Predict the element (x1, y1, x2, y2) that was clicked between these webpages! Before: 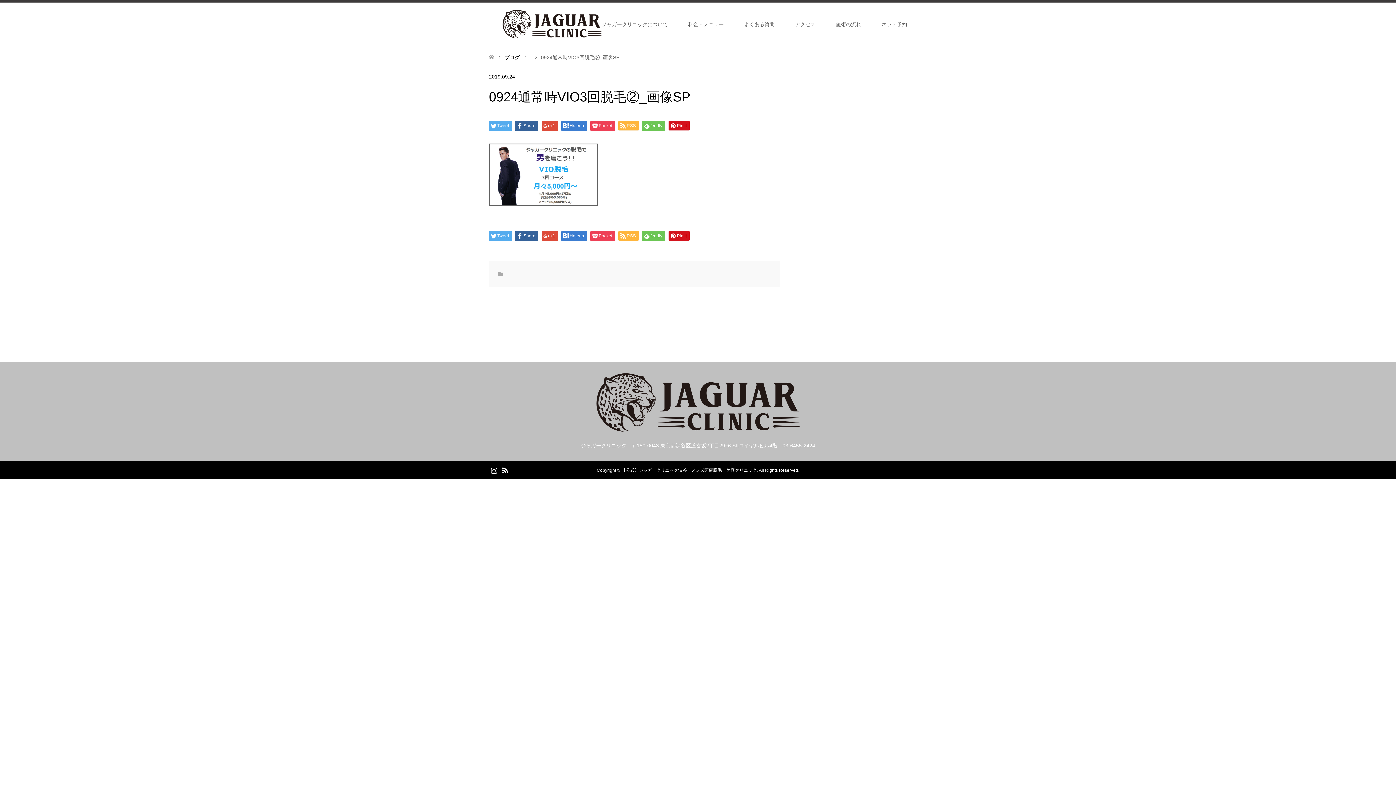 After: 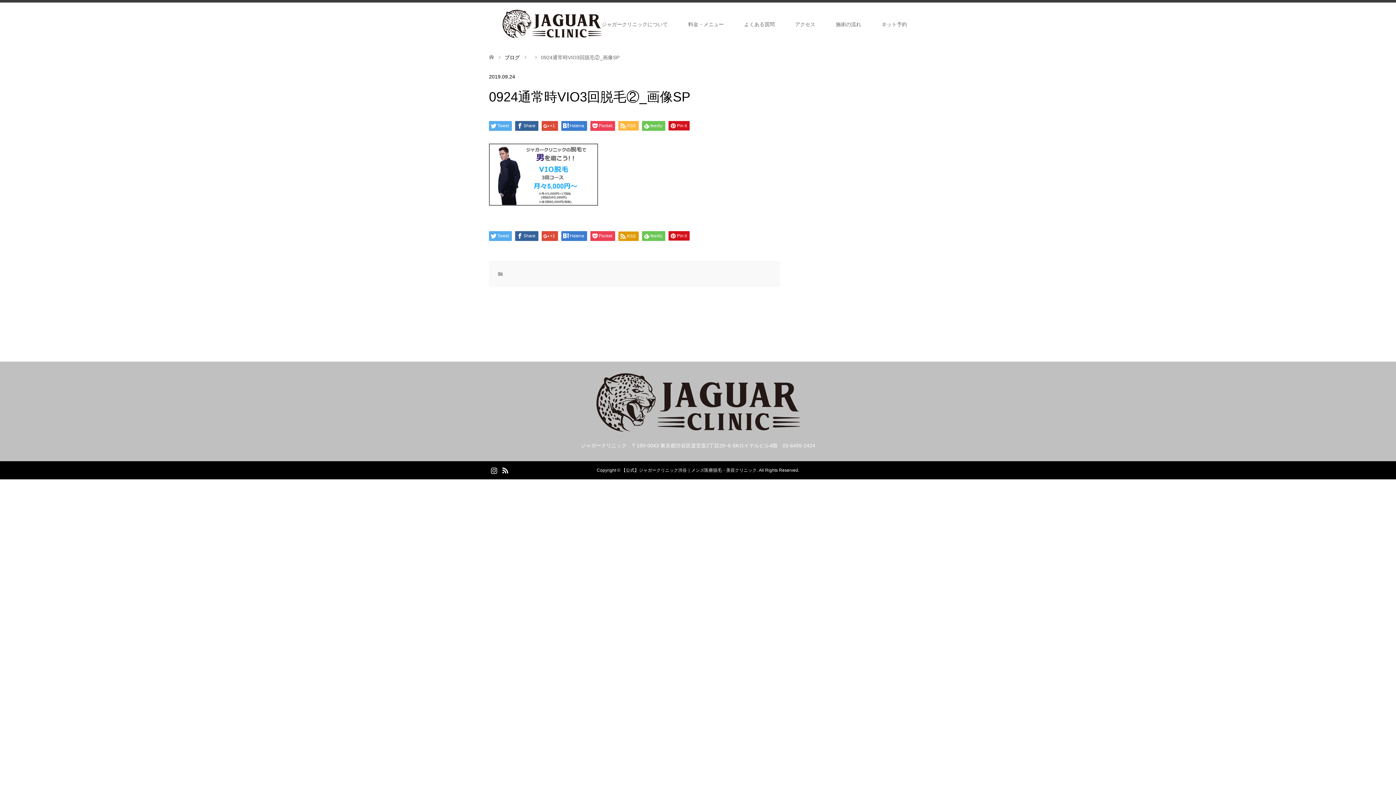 Action: bbox: (618, 231, 638, 240) label: RSS